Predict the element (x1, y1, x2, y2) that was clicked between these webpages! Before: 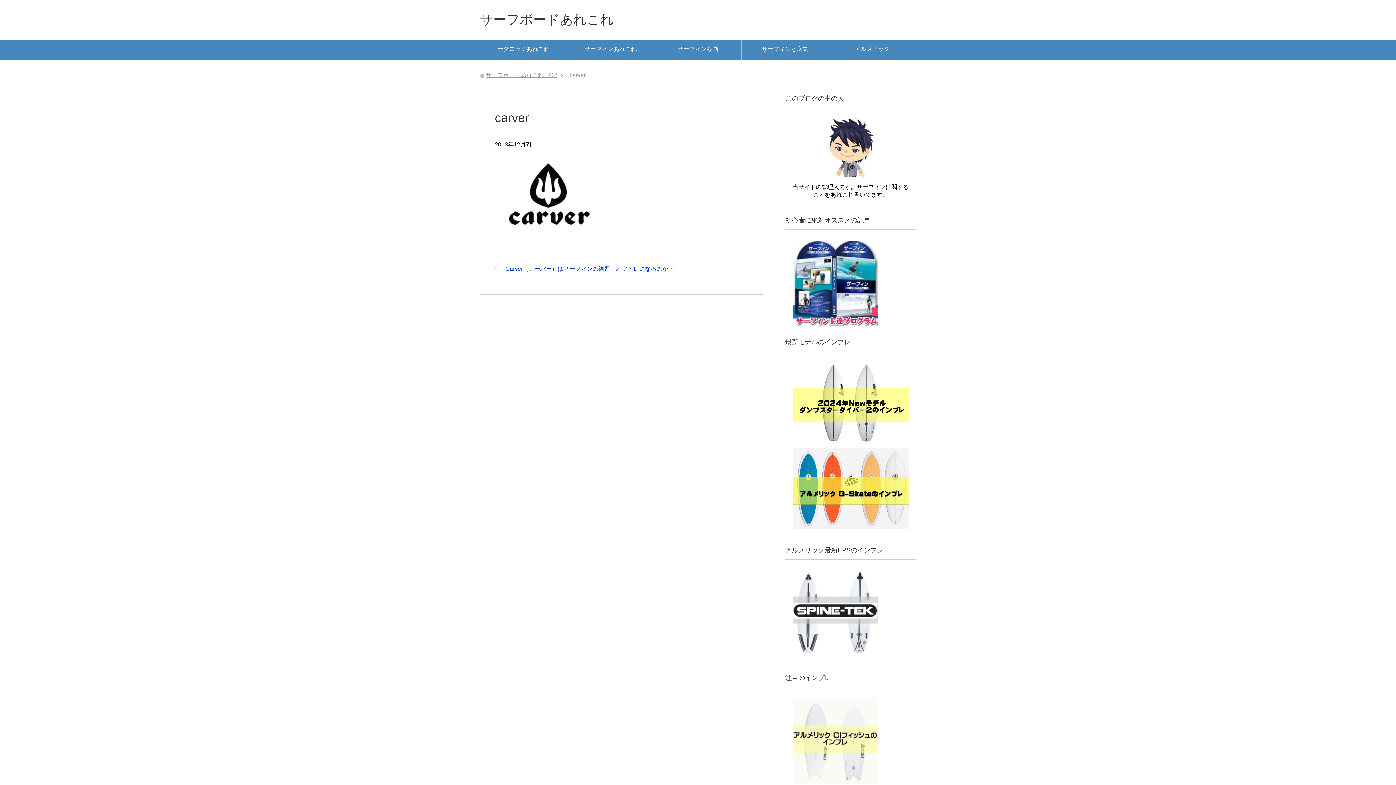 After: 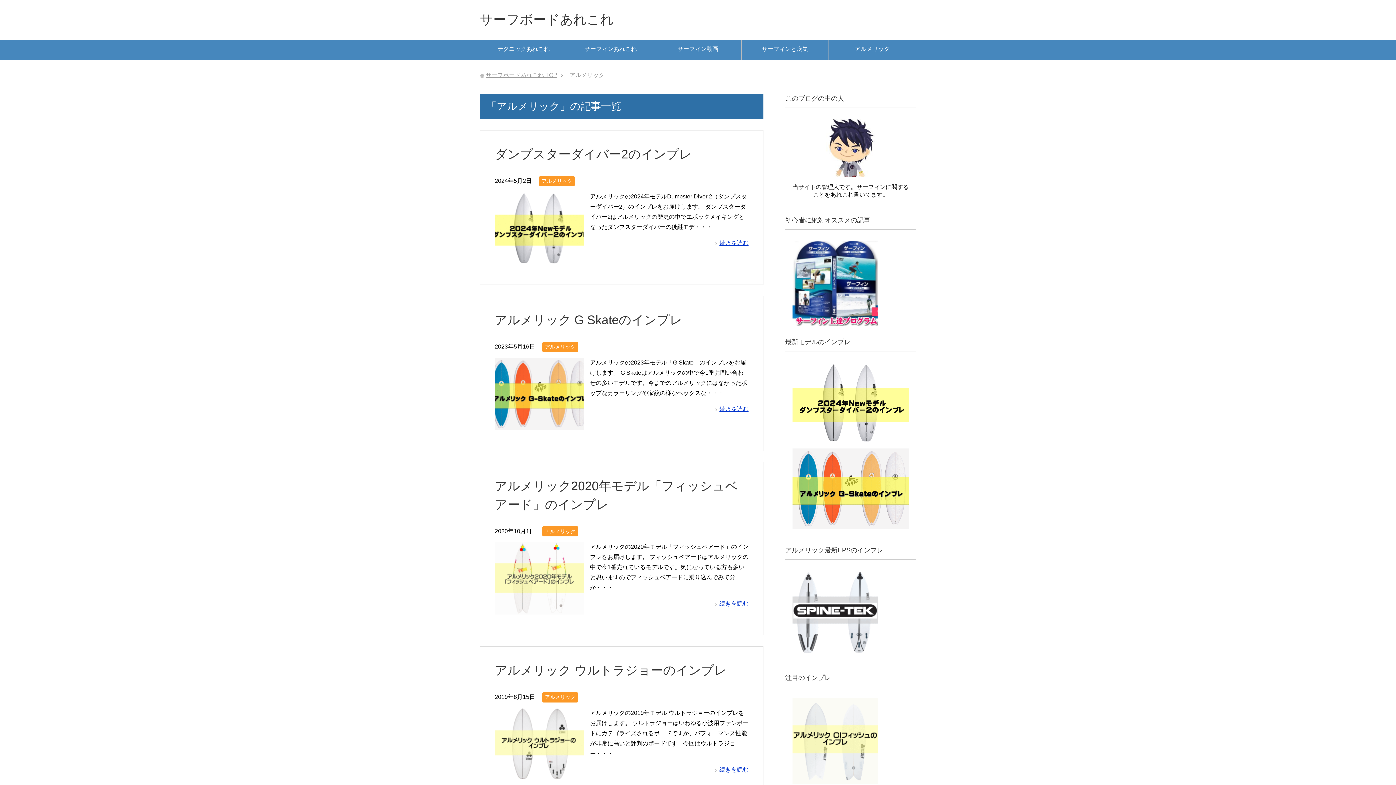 Action: bbox: (829, 39, 916, 60) label: アルメリック